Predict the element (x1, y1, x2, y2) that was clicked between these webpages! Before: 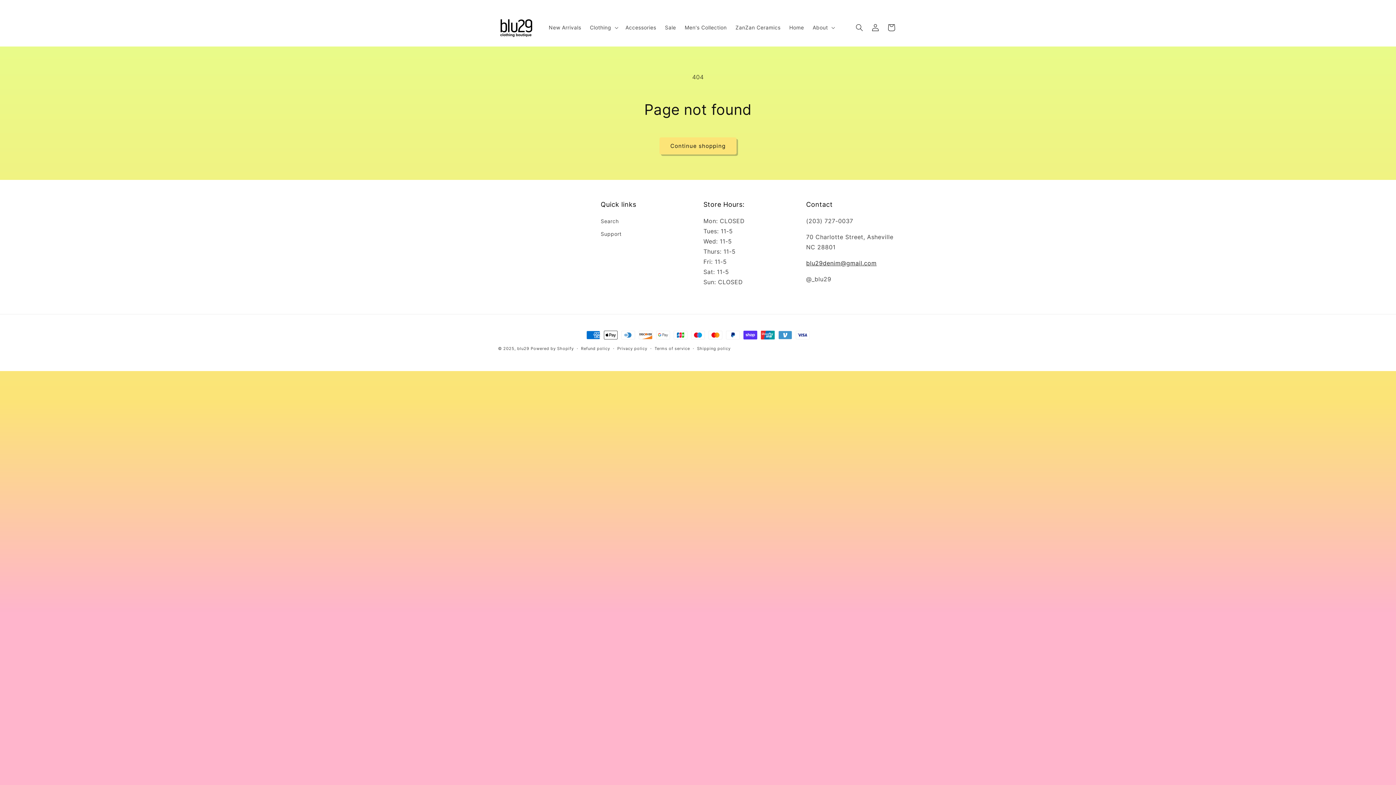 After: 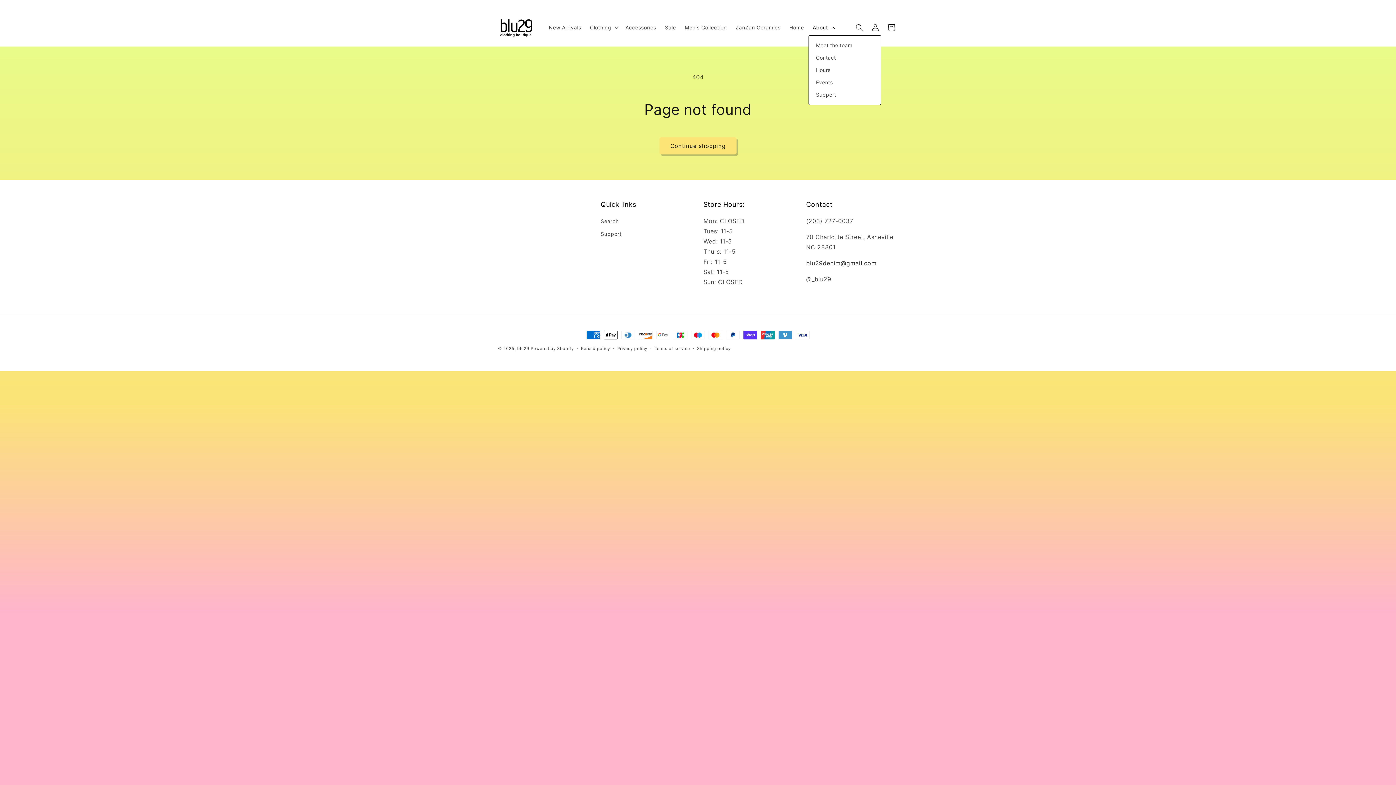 Action: bbox: (808, 20, 838, 35) label: About